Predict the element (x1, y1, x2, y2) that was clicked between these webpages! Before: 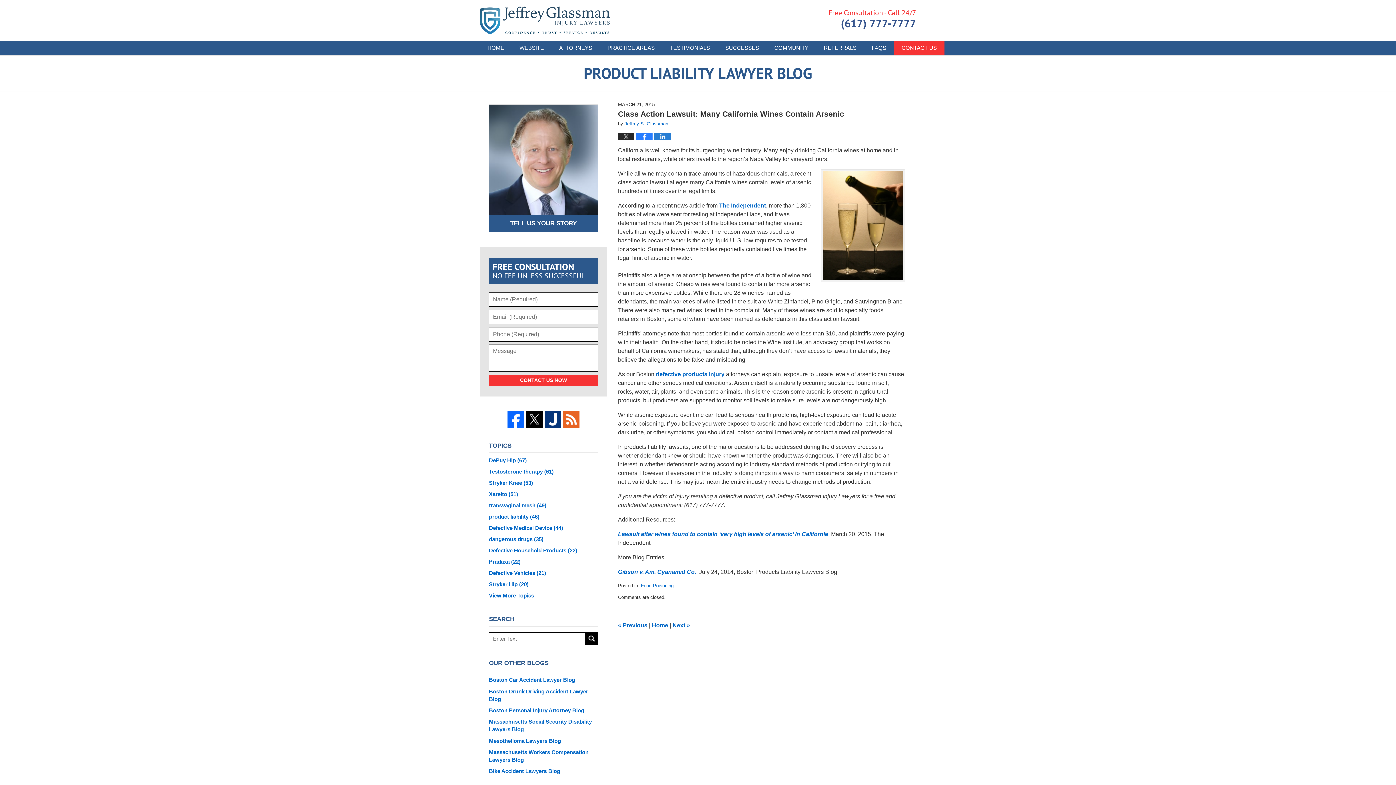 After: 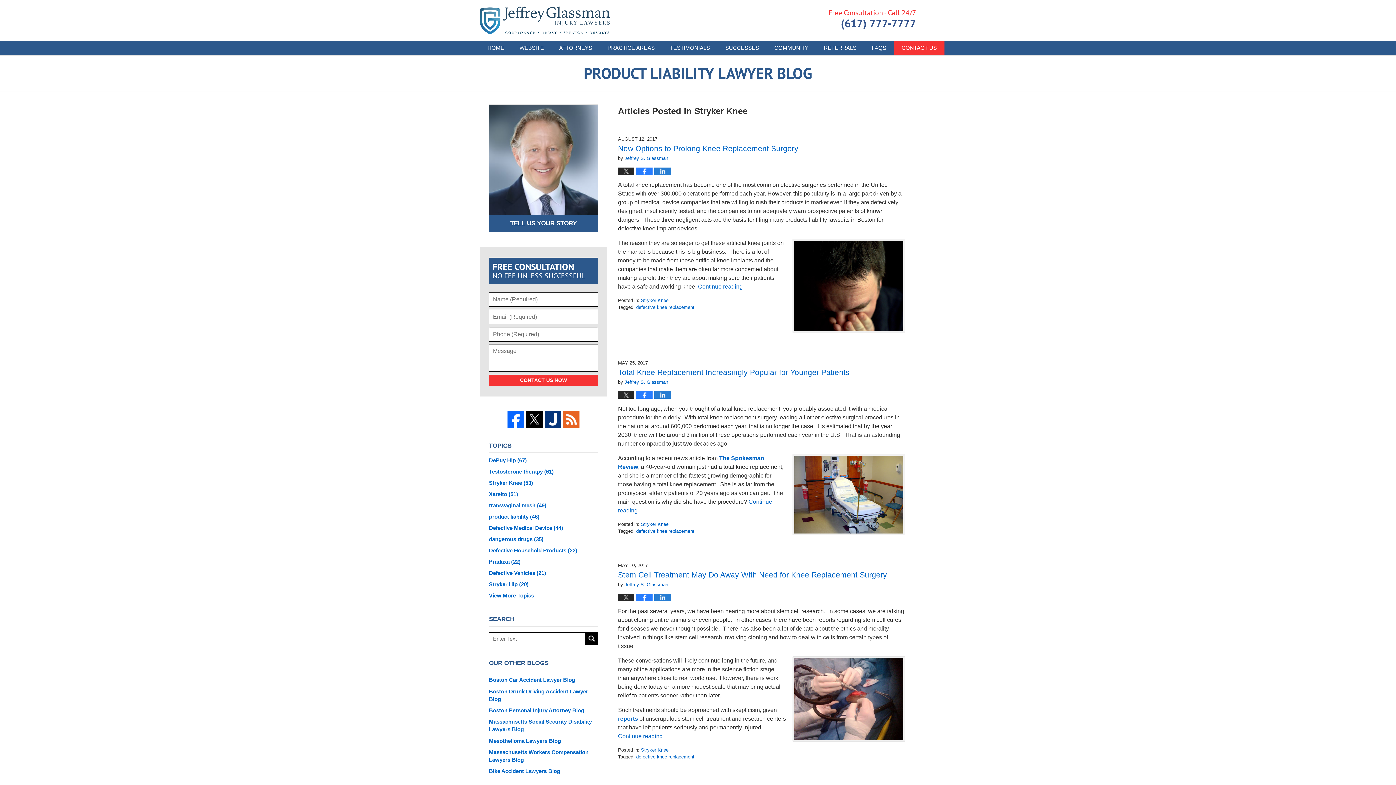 Action: label: Stryker Knee (53) bbox: (489, 479, 598, 487)